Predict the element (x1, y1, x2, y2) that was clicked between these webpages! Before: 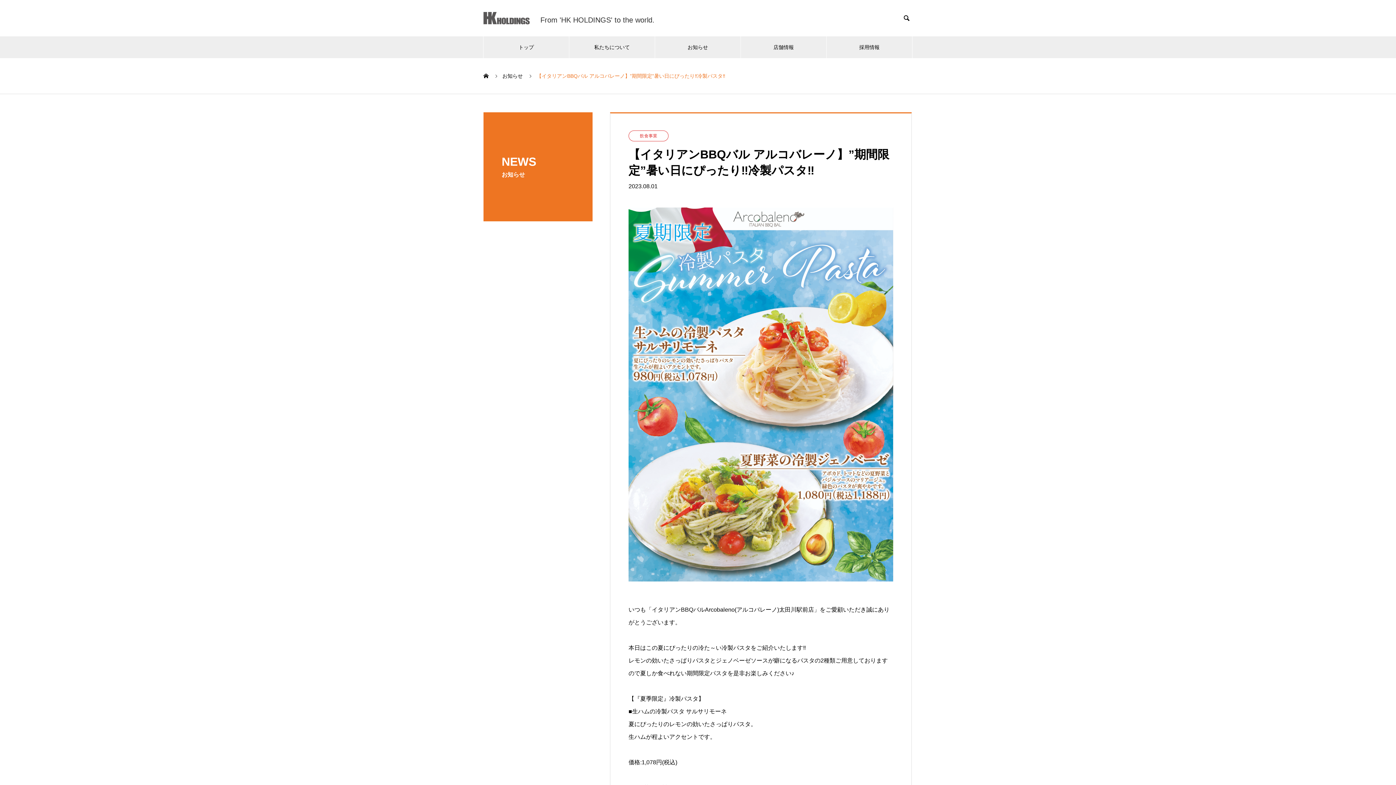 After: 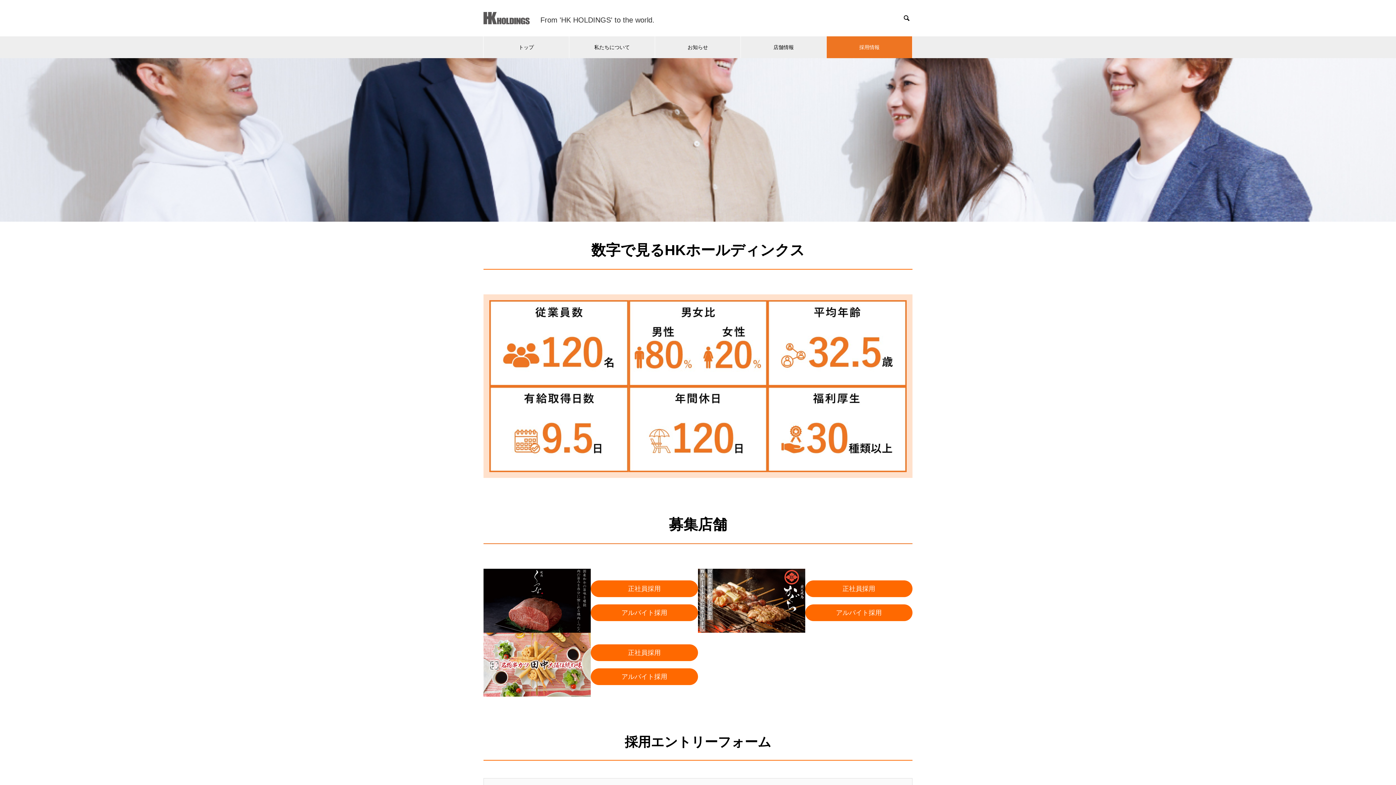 Action: label: 採用情報 bbox: (826, 36, 912, 58)